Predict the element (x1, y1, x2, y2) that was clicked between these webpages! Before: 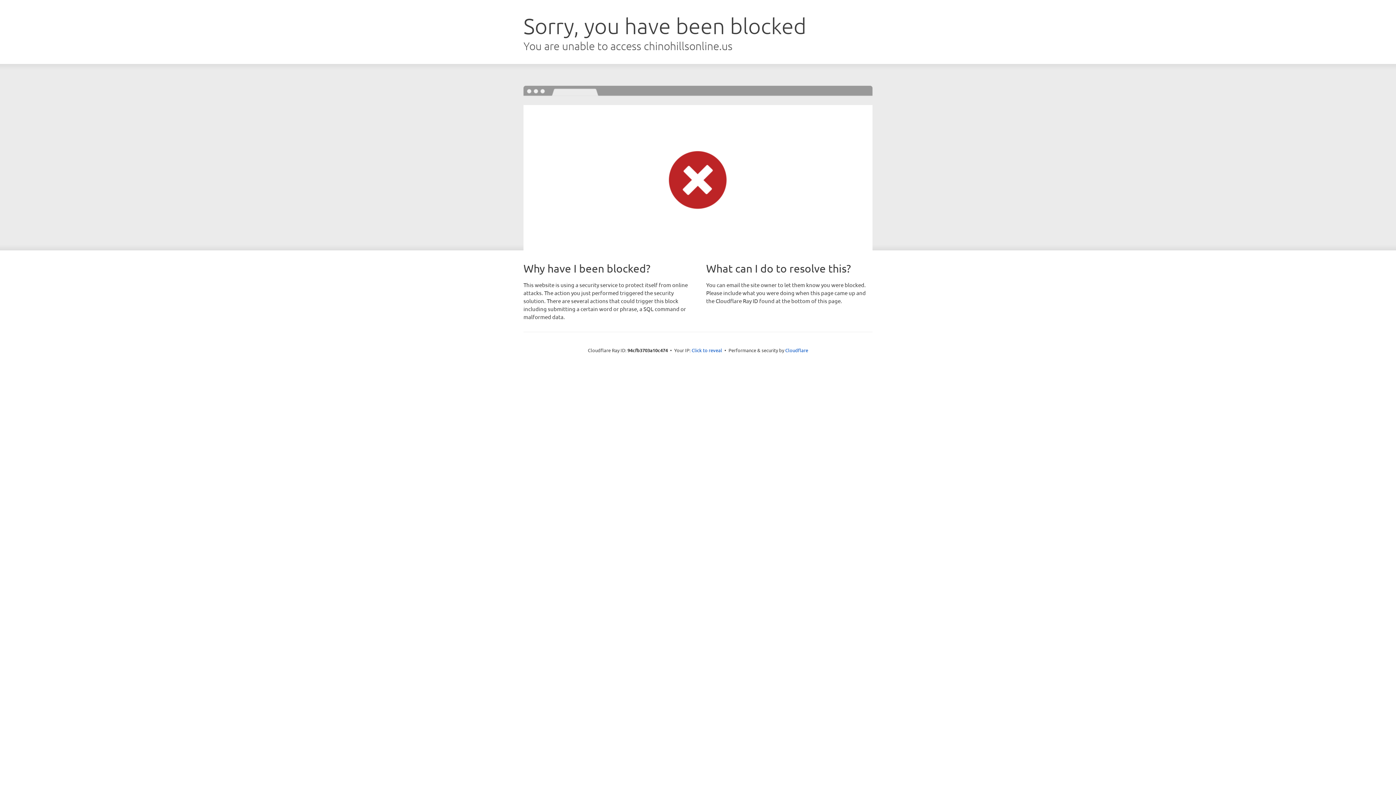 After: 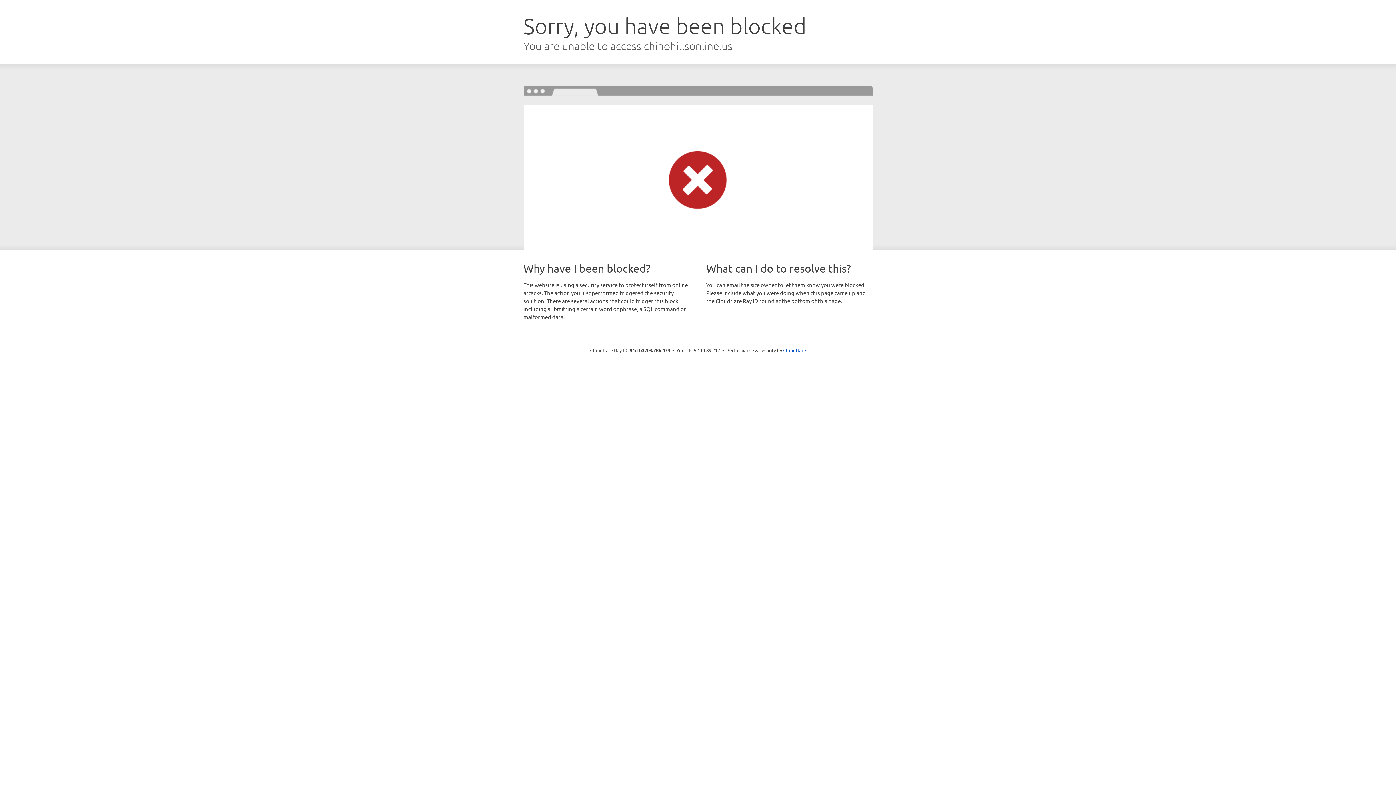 Action: bbox: (691, 346, 722, 353) label: Click to reveal